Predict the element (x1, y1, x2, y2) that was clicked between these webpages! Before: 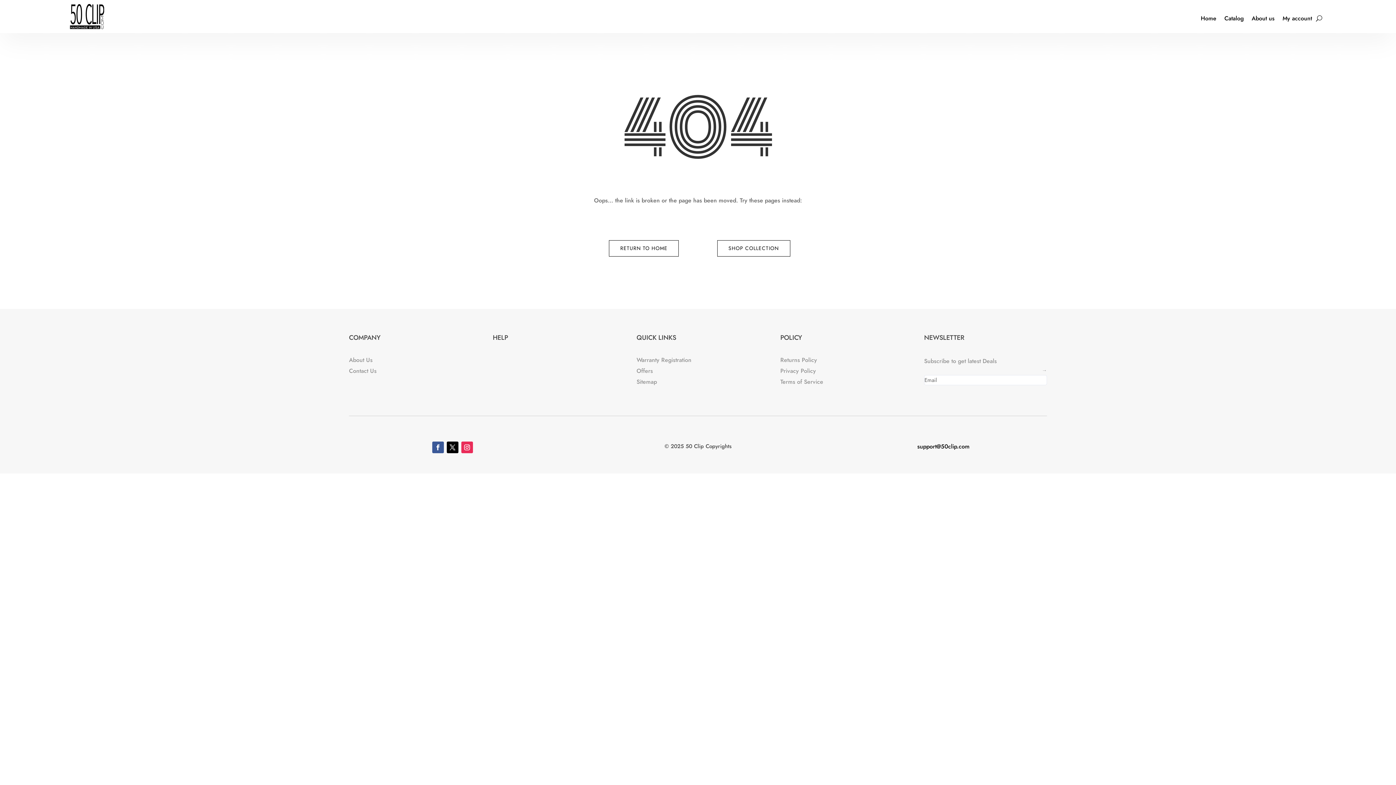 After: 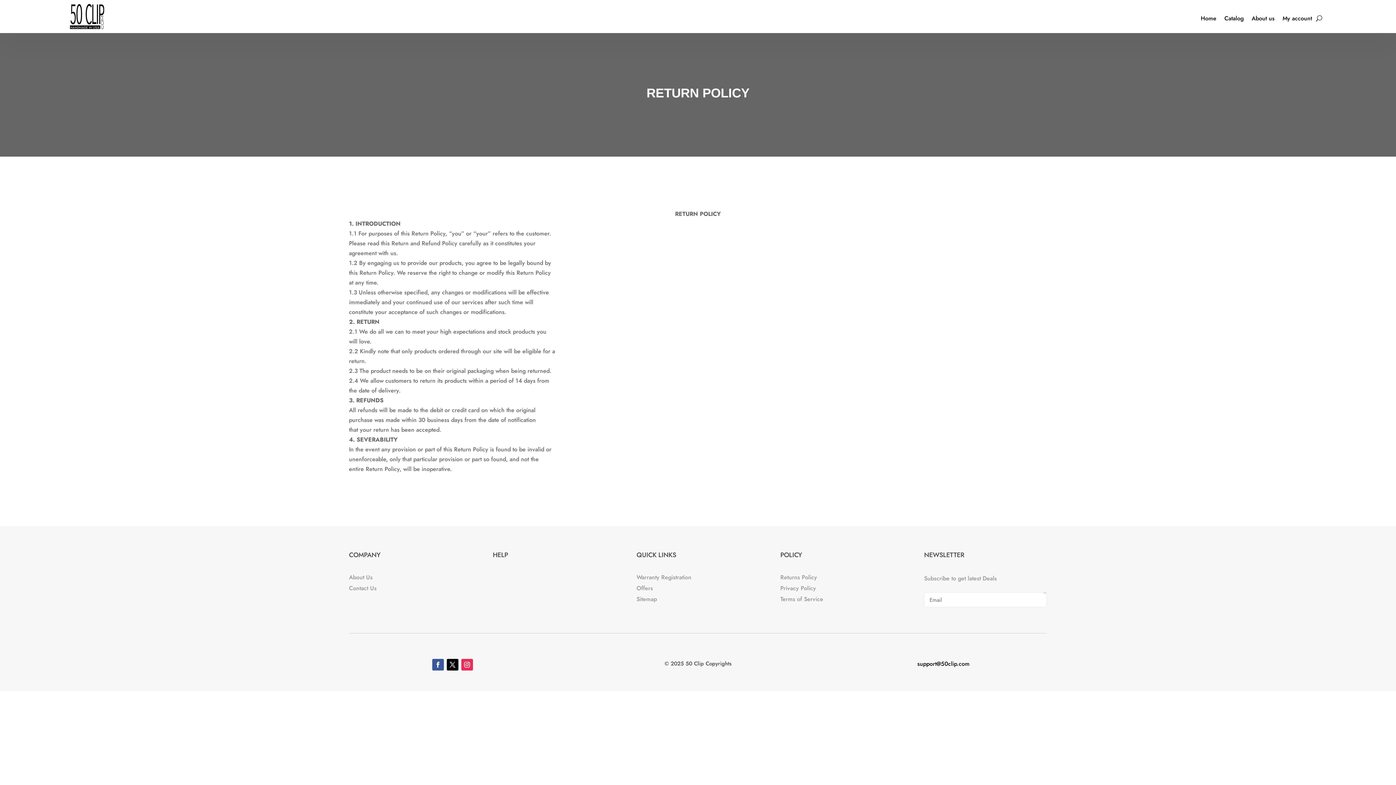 Action: bbox: (780, 355, 817, 364) label: Returns Policy